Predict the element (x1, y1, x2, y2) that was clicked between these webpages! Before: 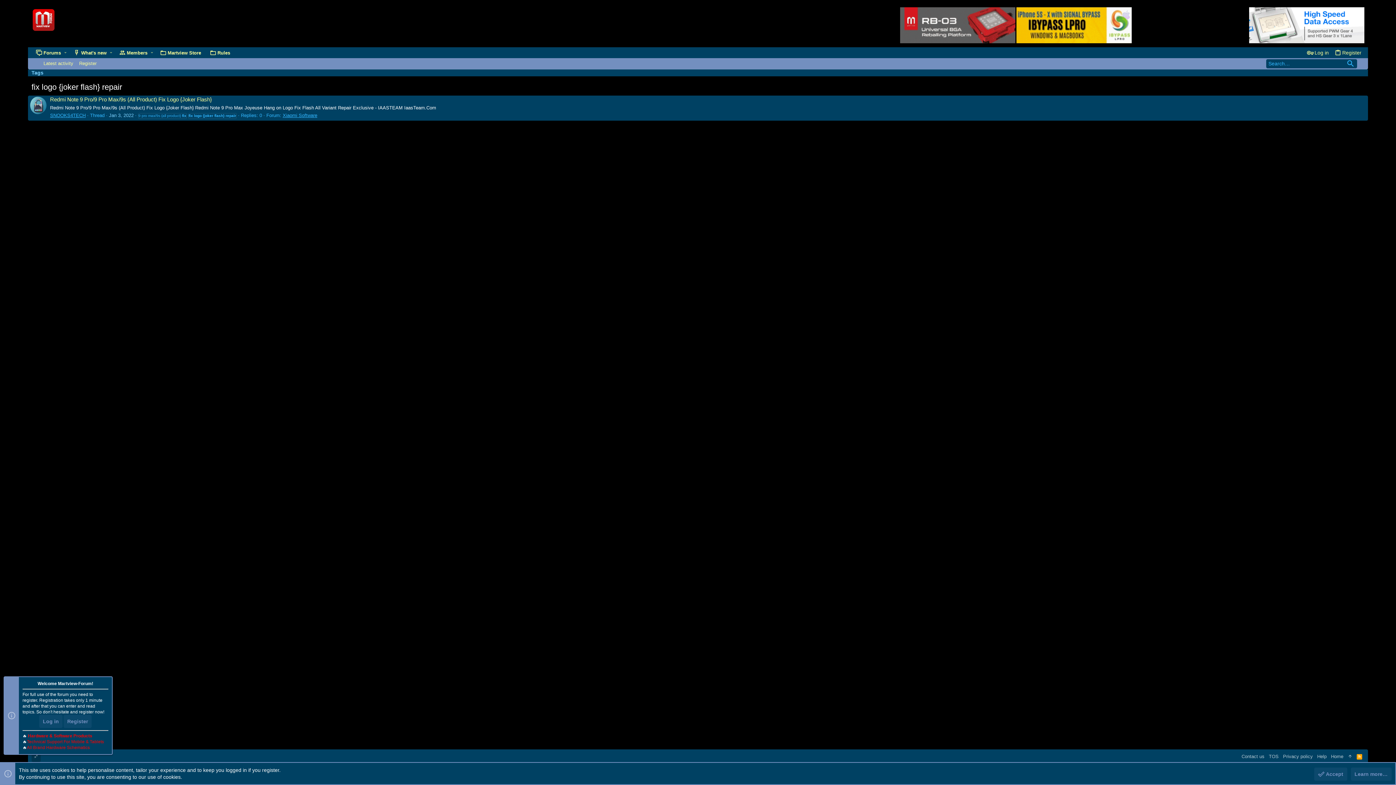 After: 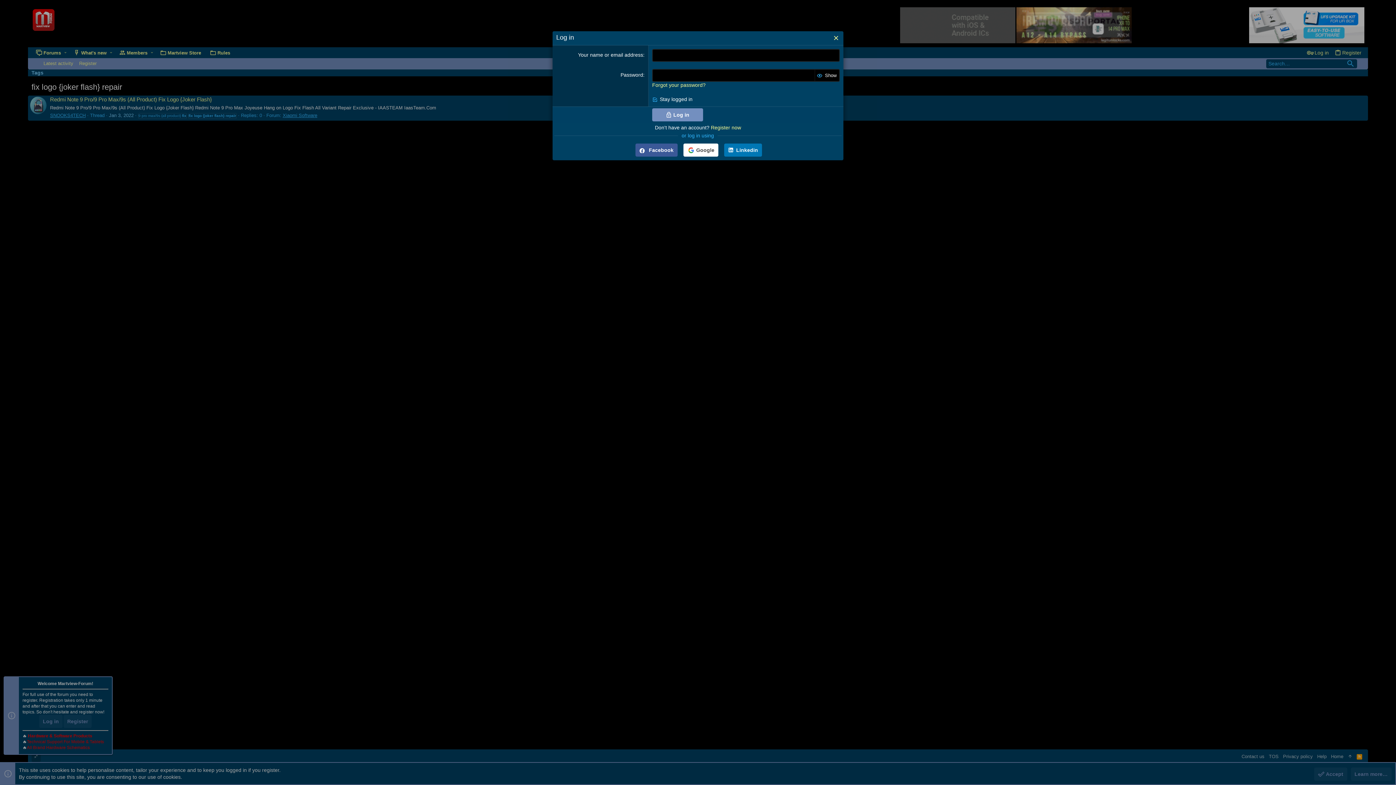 Action: bbox: (39, 715, 62, 728) label: Log in